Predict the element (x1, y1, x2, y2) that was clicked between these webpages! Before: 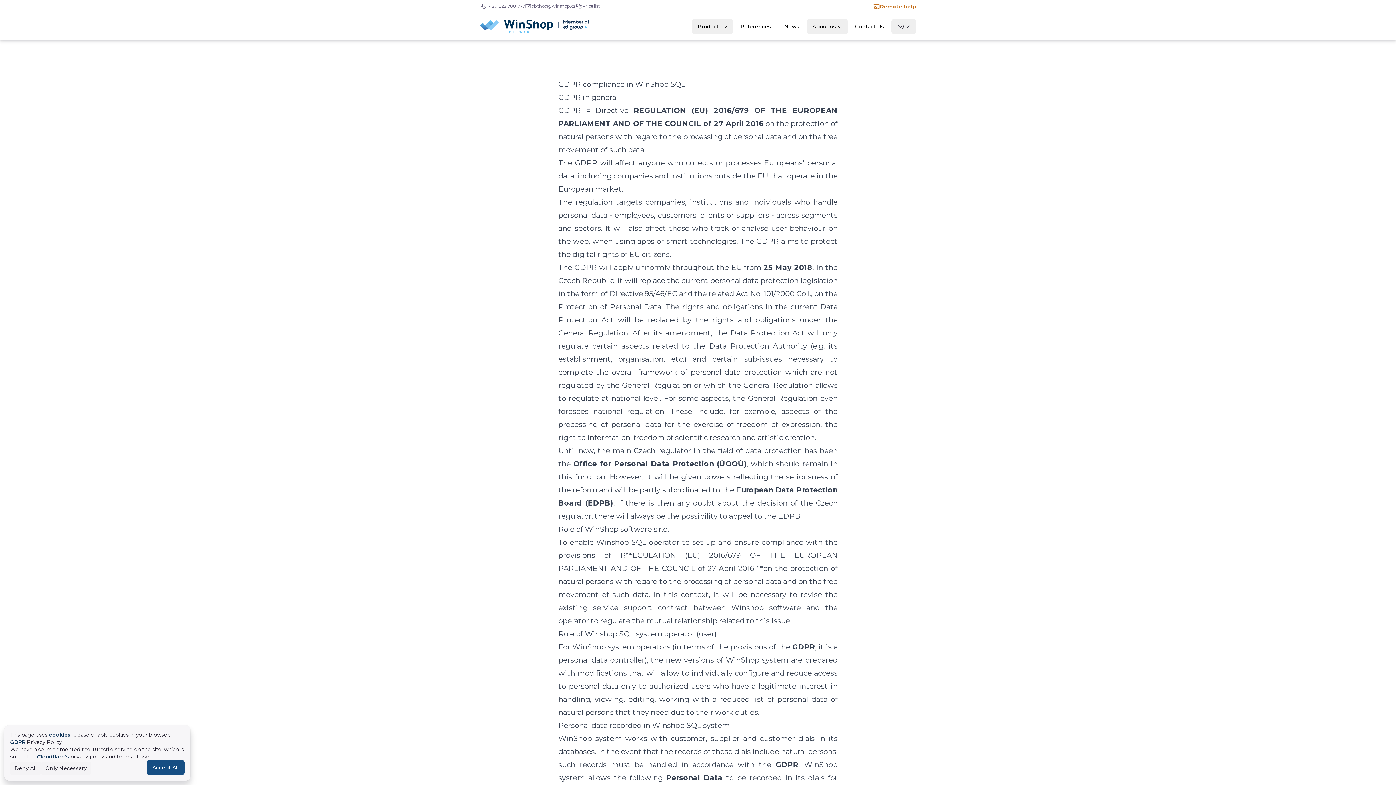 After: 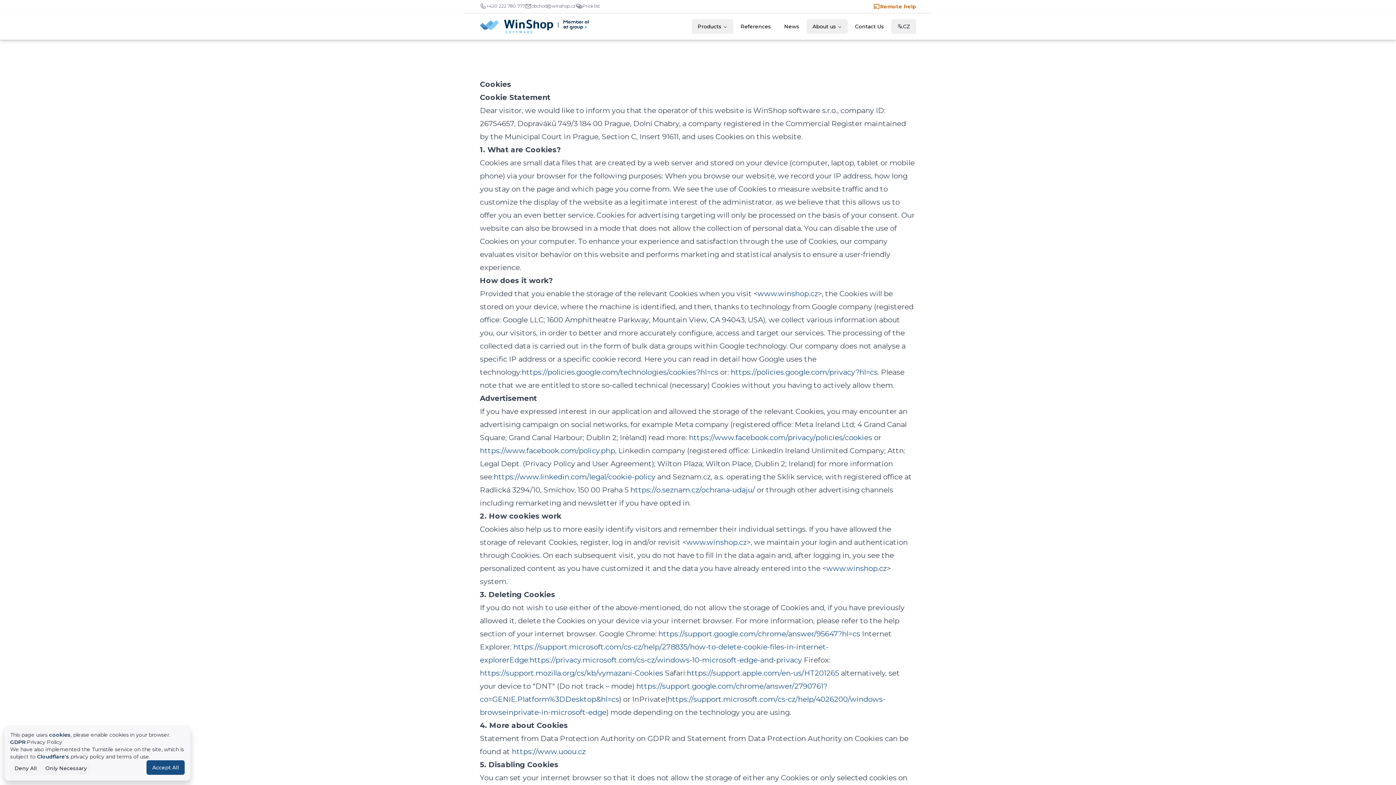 Action: bbox: (49, 732, 70, 738) label: cookies